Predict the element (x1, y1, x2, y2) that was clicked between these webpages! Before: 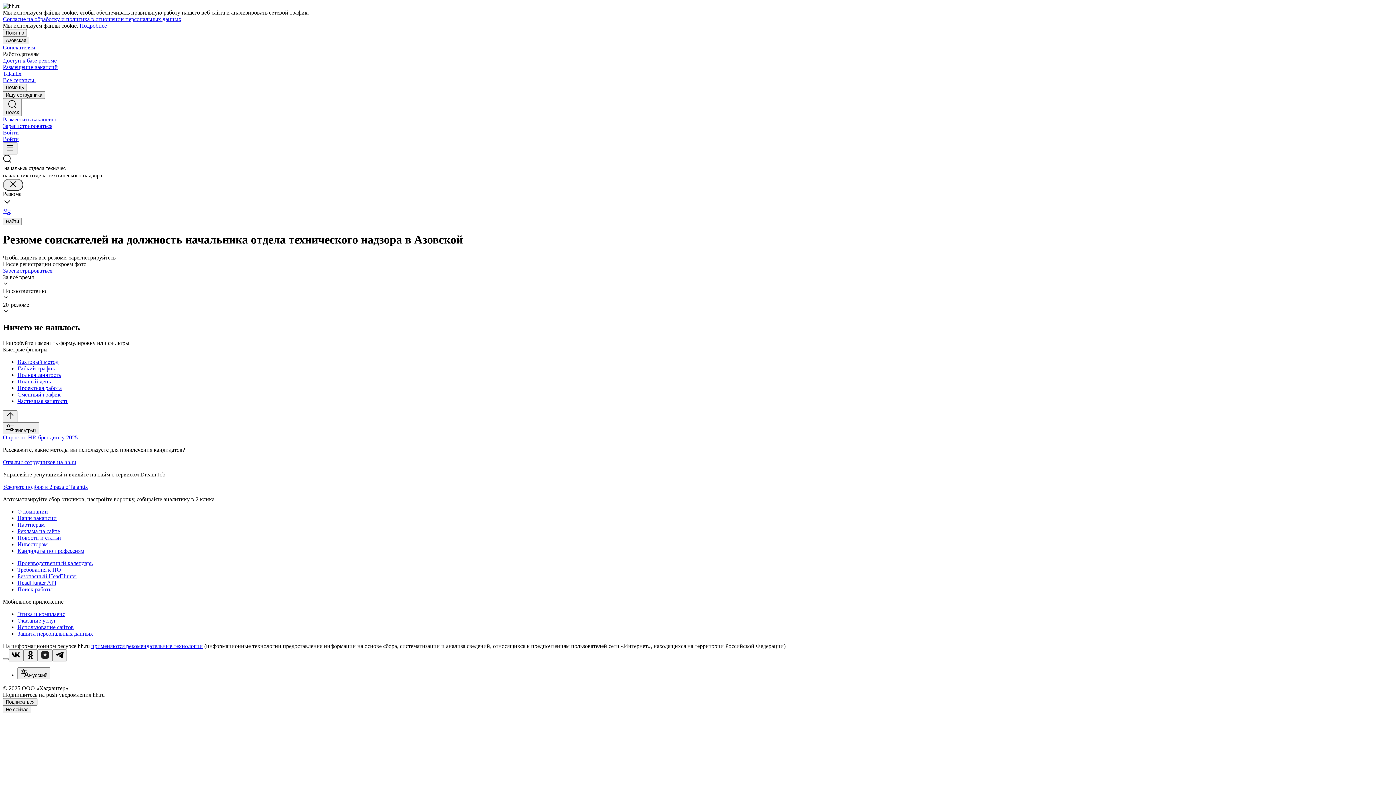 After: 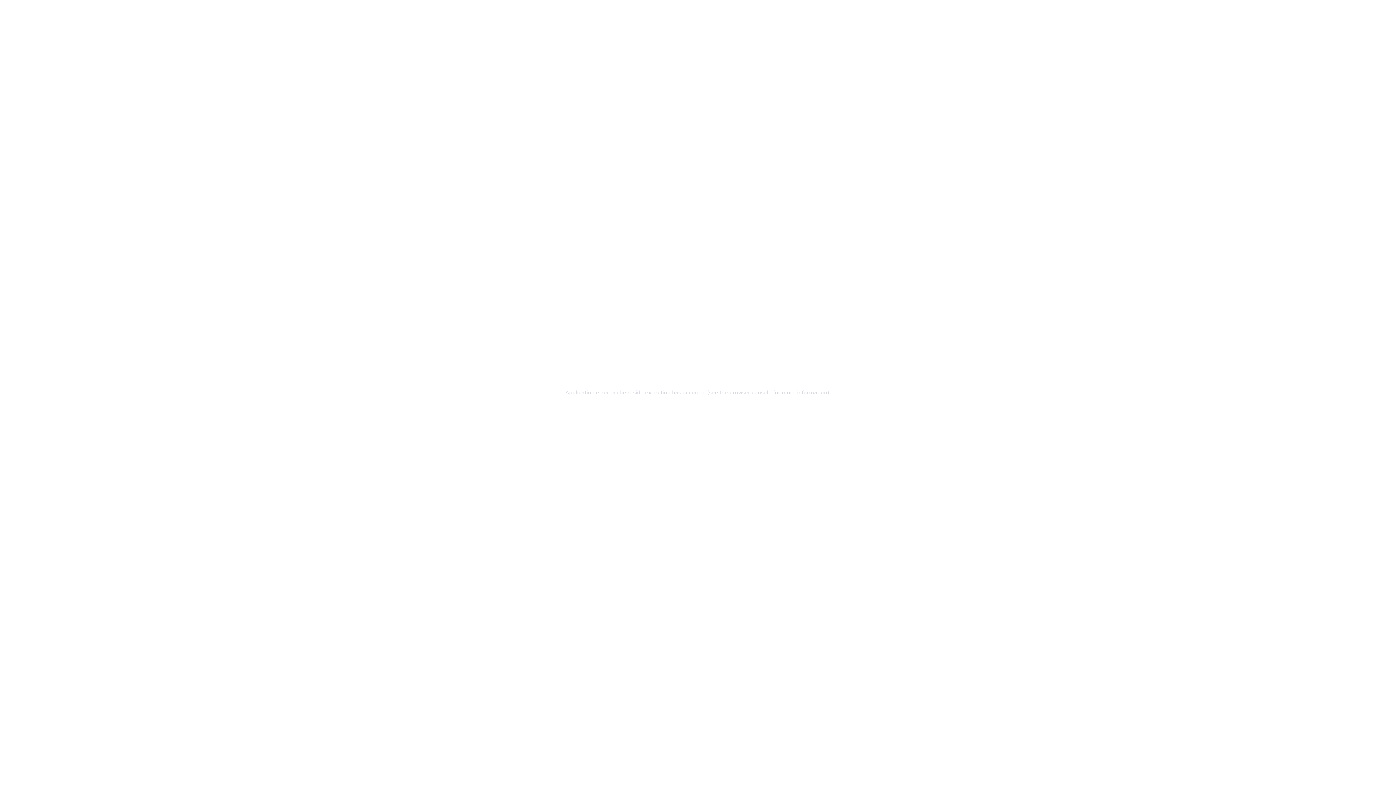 Action: bbox: (17, 541, 1393, 547) label: Инвесторам